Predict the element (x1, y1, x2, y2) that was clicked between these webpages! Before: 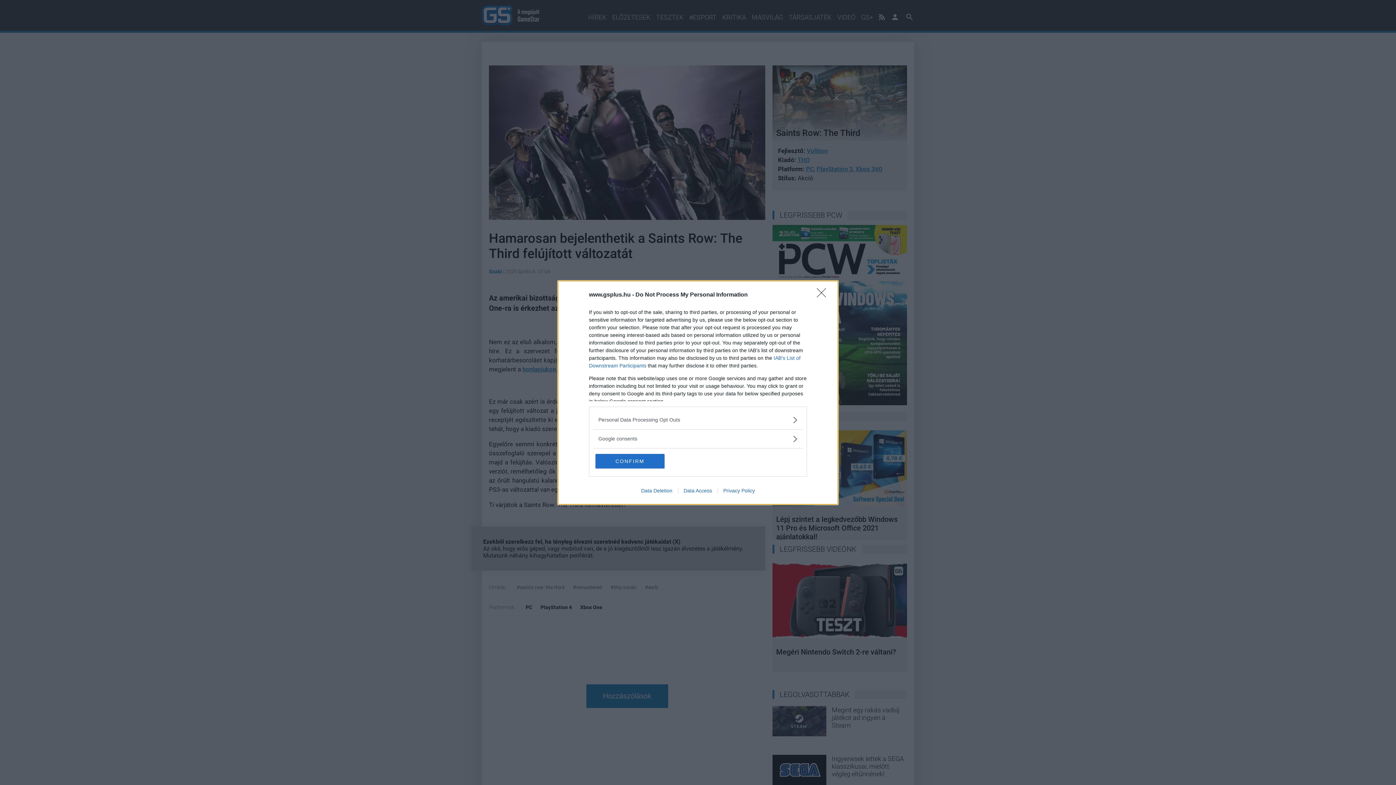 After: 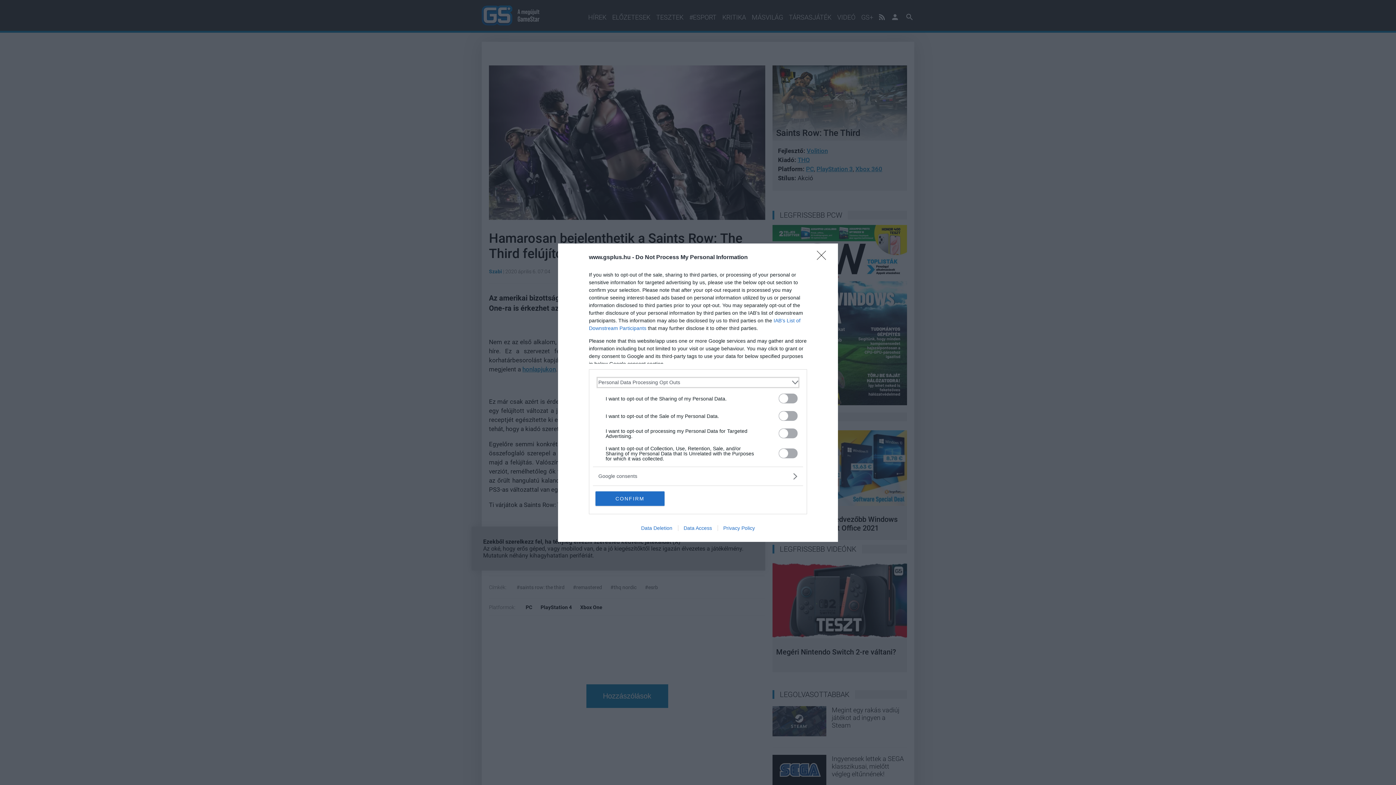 Action: bbox: (598, 416, 797, 423) label: Opt-Outs